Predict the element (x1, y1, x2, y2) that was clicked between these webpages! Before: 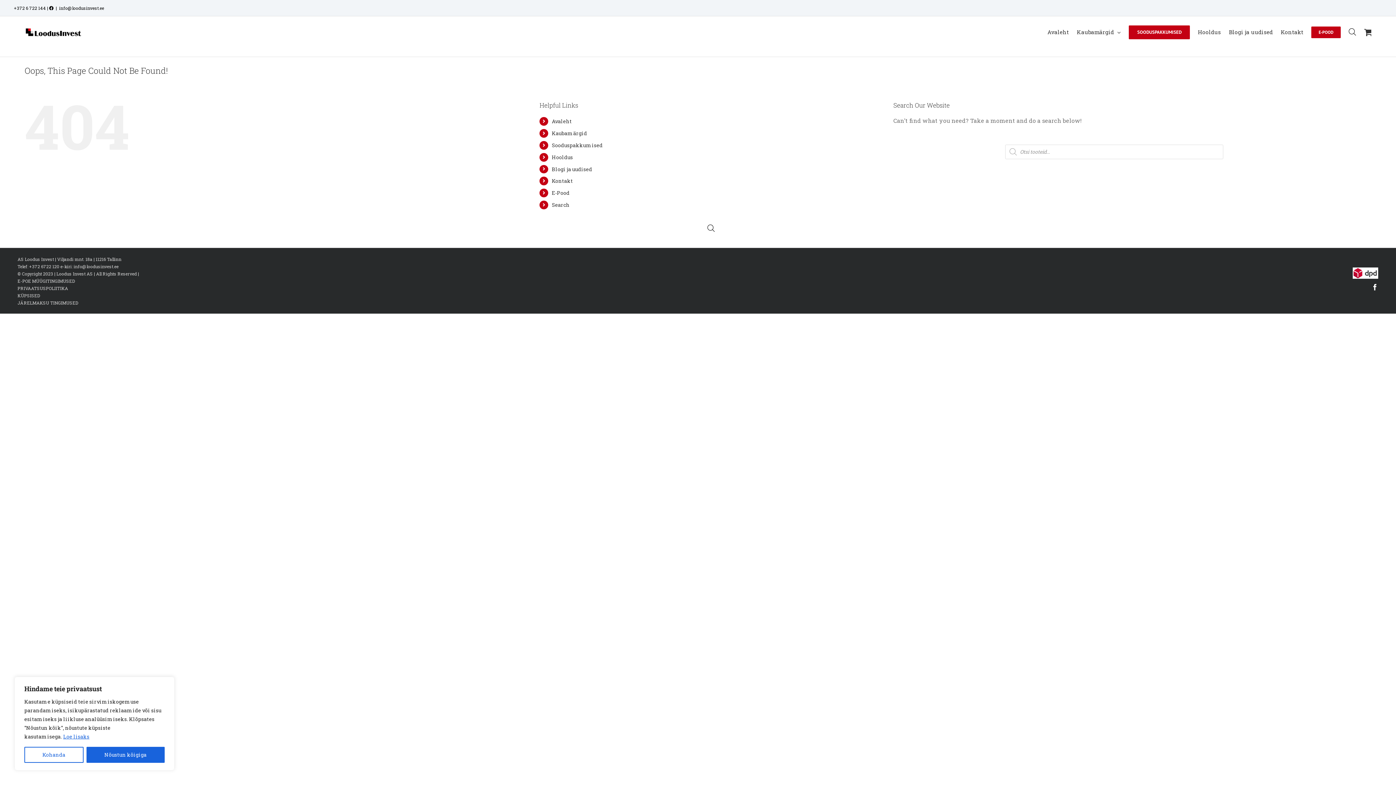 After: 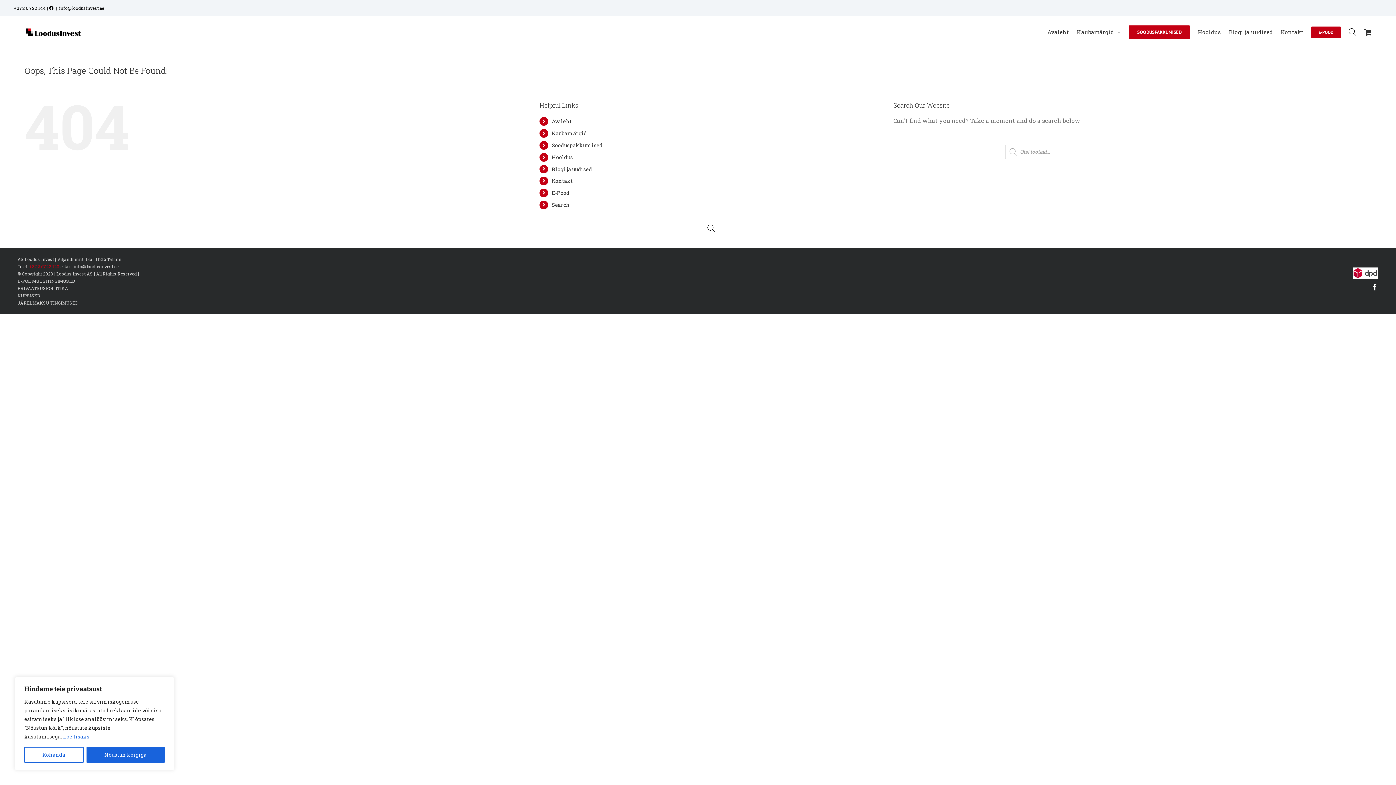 Action: label: +372 6722 120 bbox: (29, 263, 59, 269)